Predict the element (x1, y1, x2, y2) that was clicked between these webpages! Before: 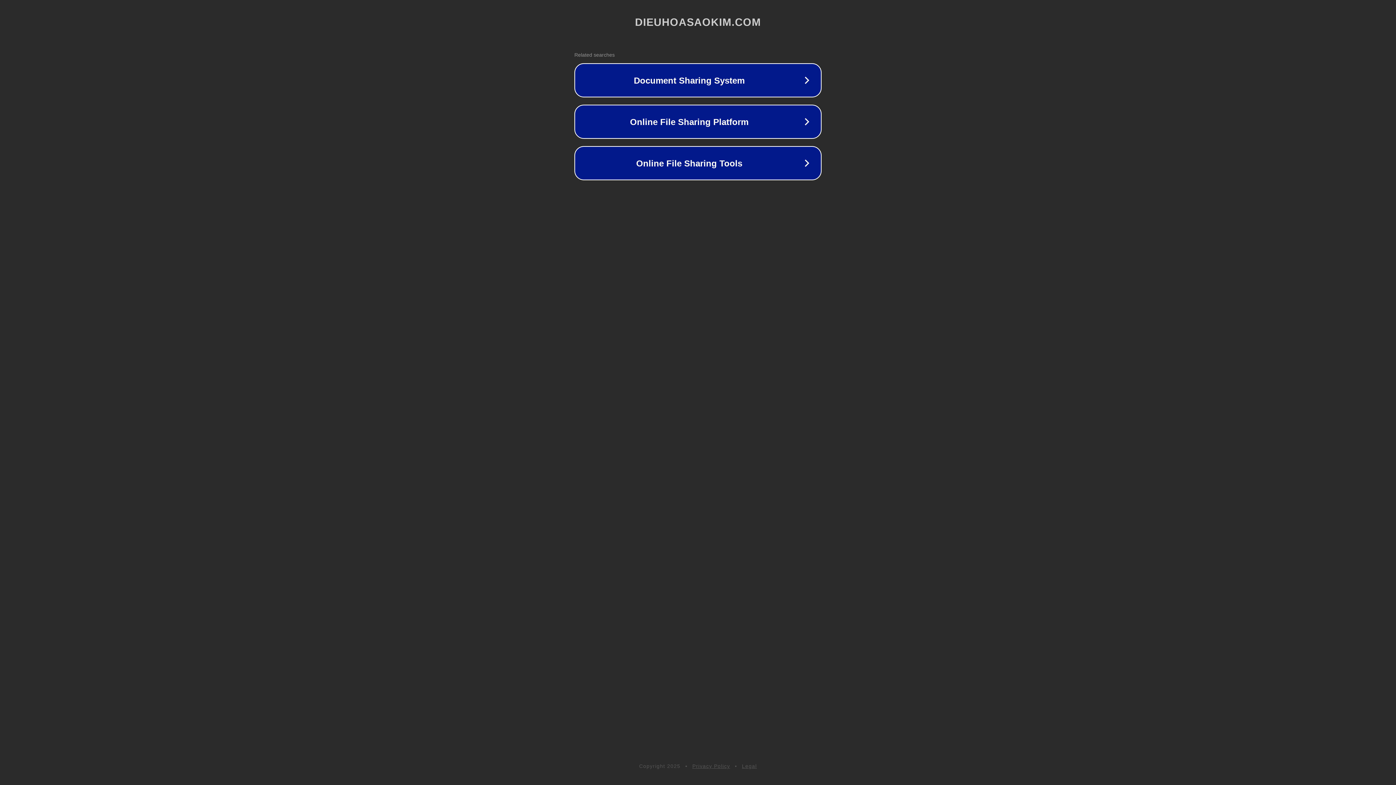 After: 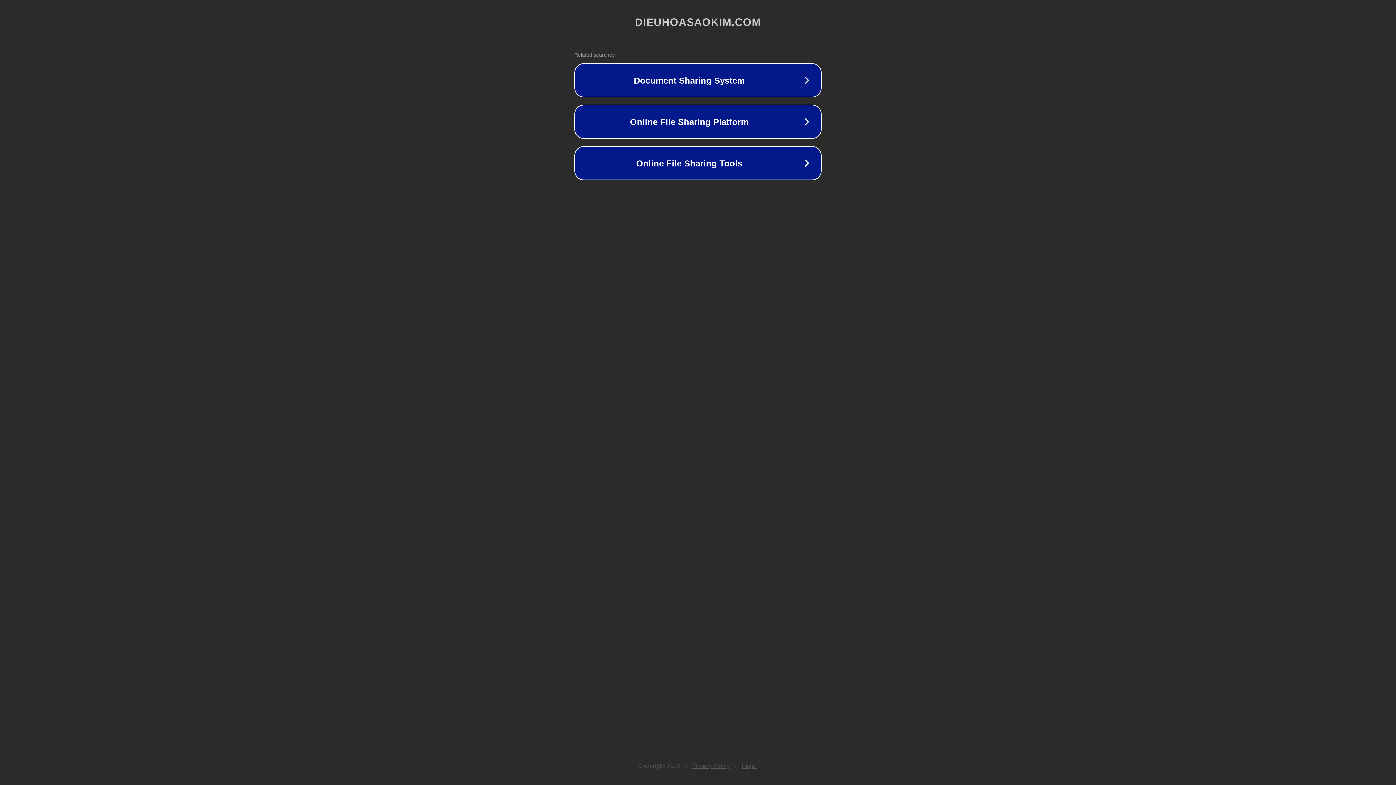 Action: bbox: (742, 763, 757, 769) label: Legal